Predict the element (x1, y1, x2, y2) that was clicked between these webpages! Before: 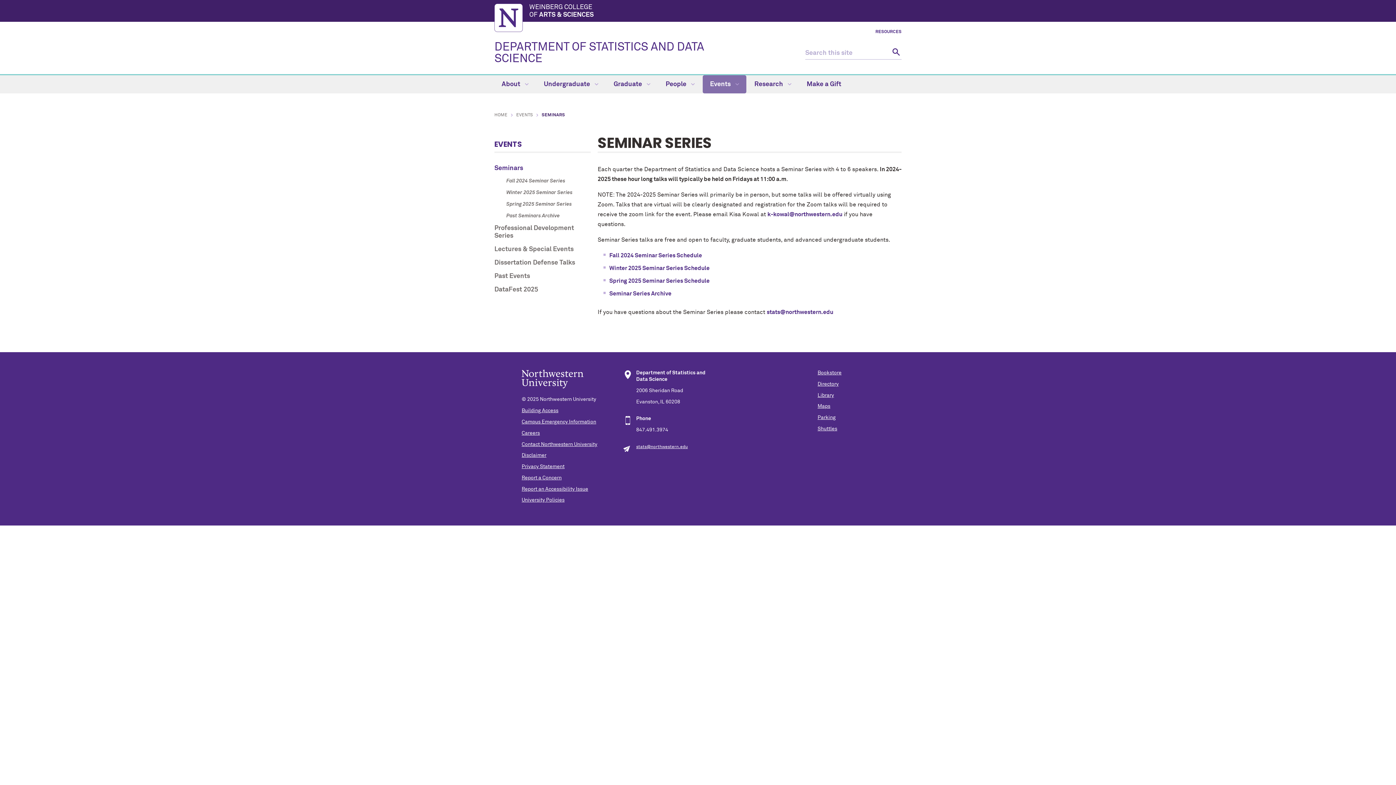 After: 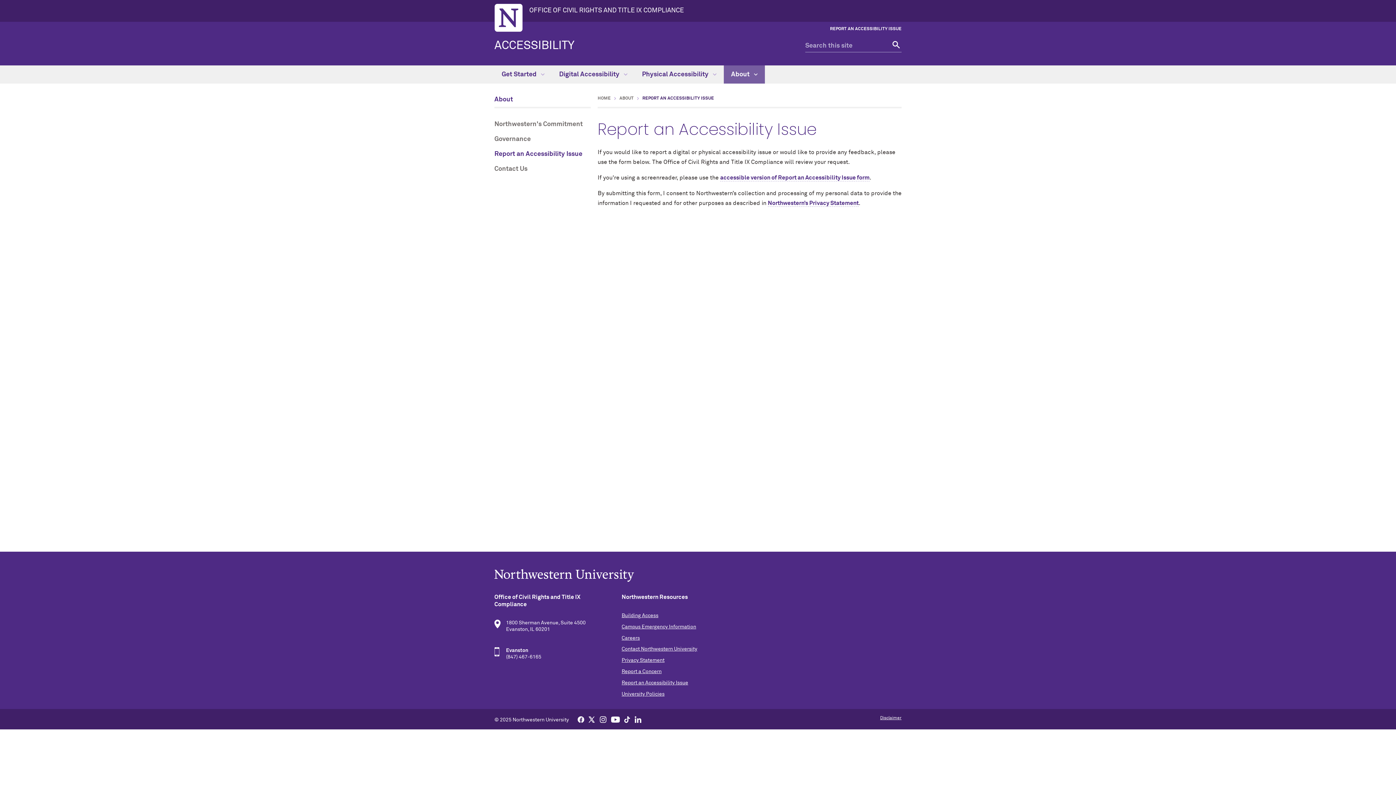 Action: bbox: (521, 486, 588, 491) label: Report an Accessibility Issue